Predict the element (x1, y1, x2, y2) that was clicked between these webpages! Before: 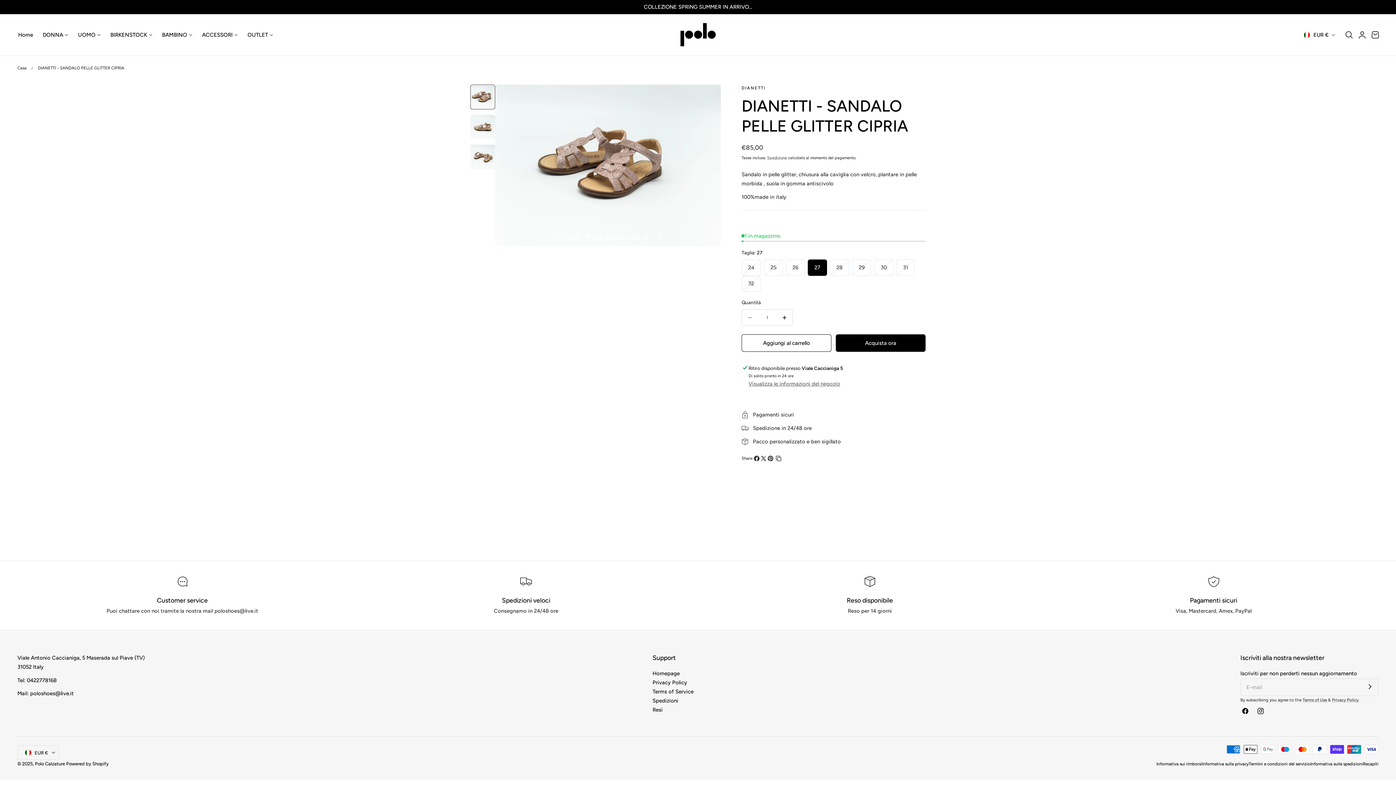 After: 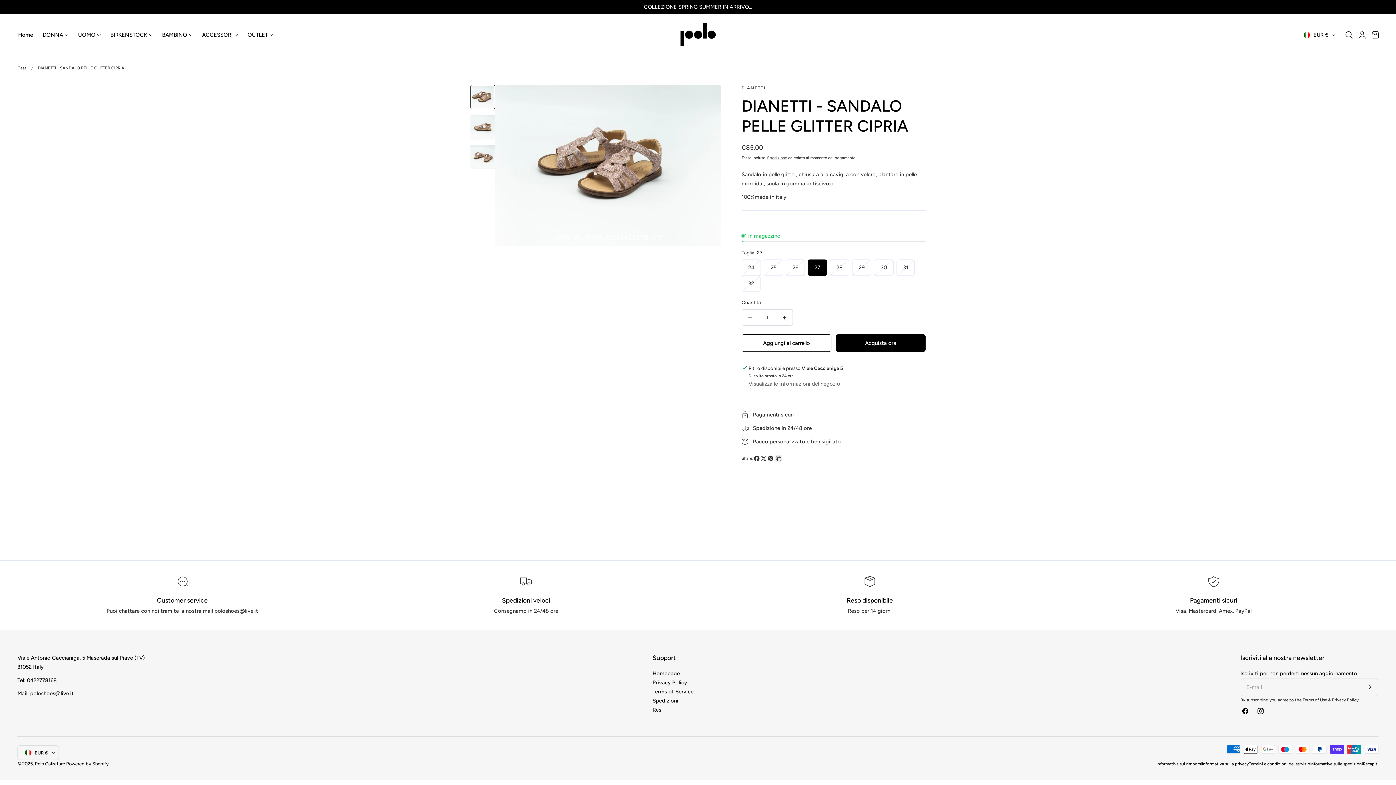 Action: label: Copiato negli appunti
Copia collegamento bbox: (775, 455, 782, 462)